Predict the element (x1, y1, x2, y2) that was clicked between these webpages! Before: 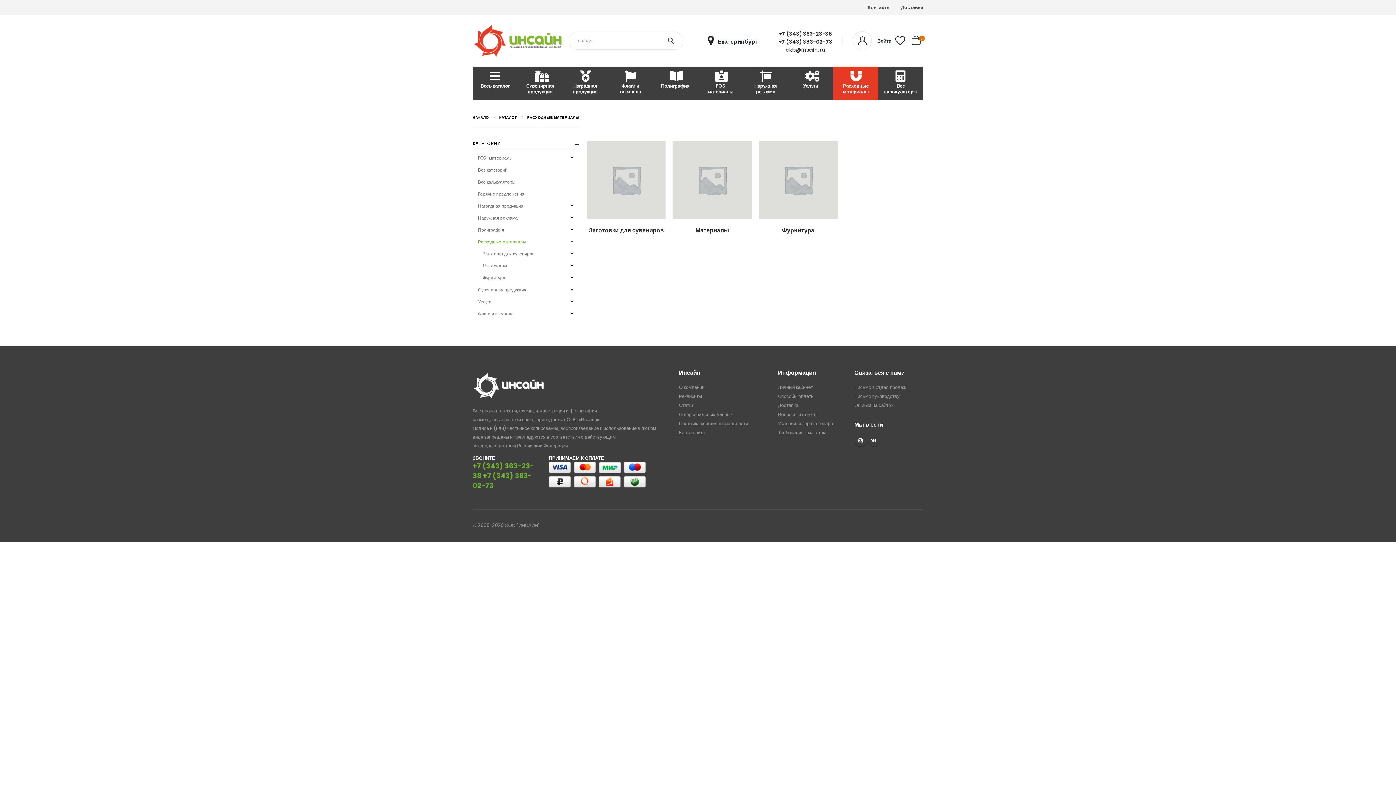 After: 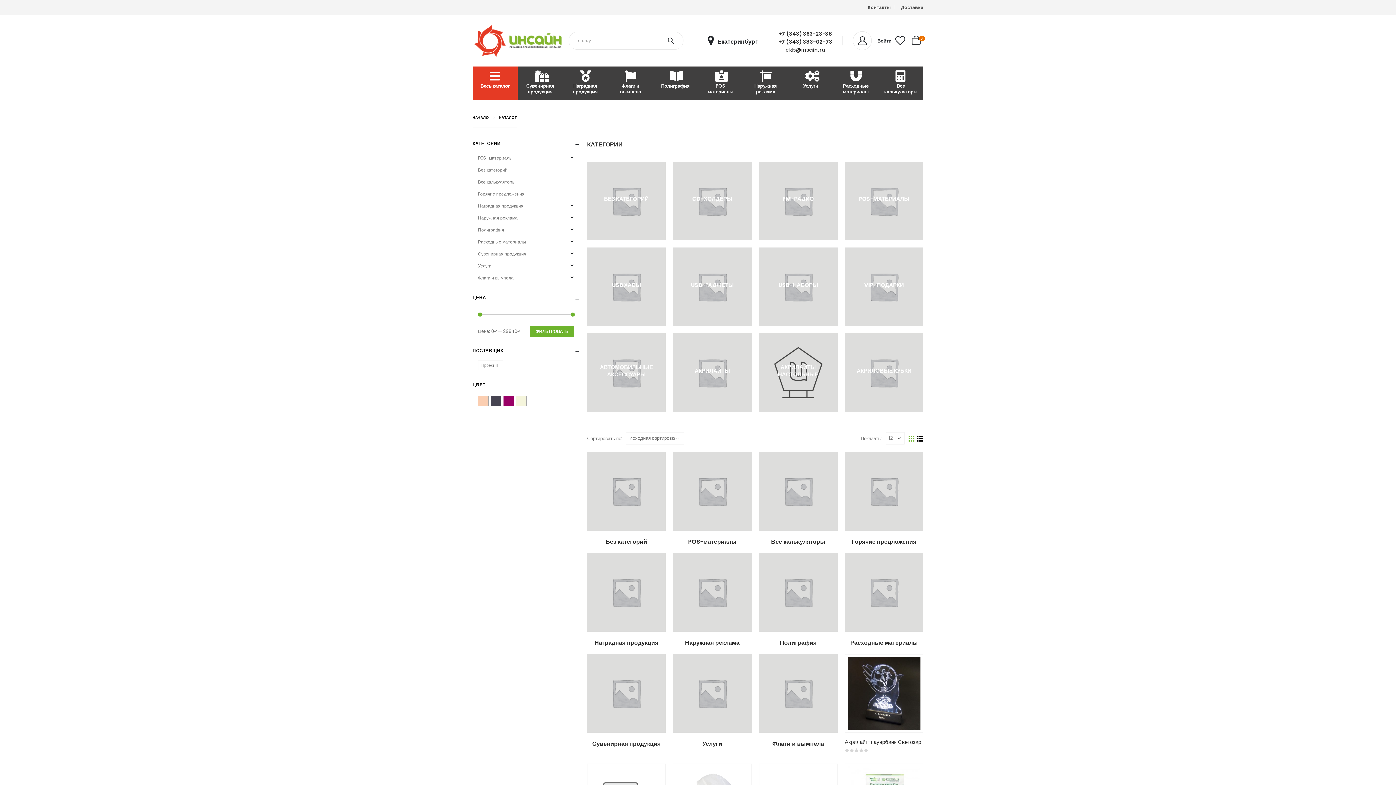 Action: label: КАТАЛОГ bbox: (499, 113, 517, 122)